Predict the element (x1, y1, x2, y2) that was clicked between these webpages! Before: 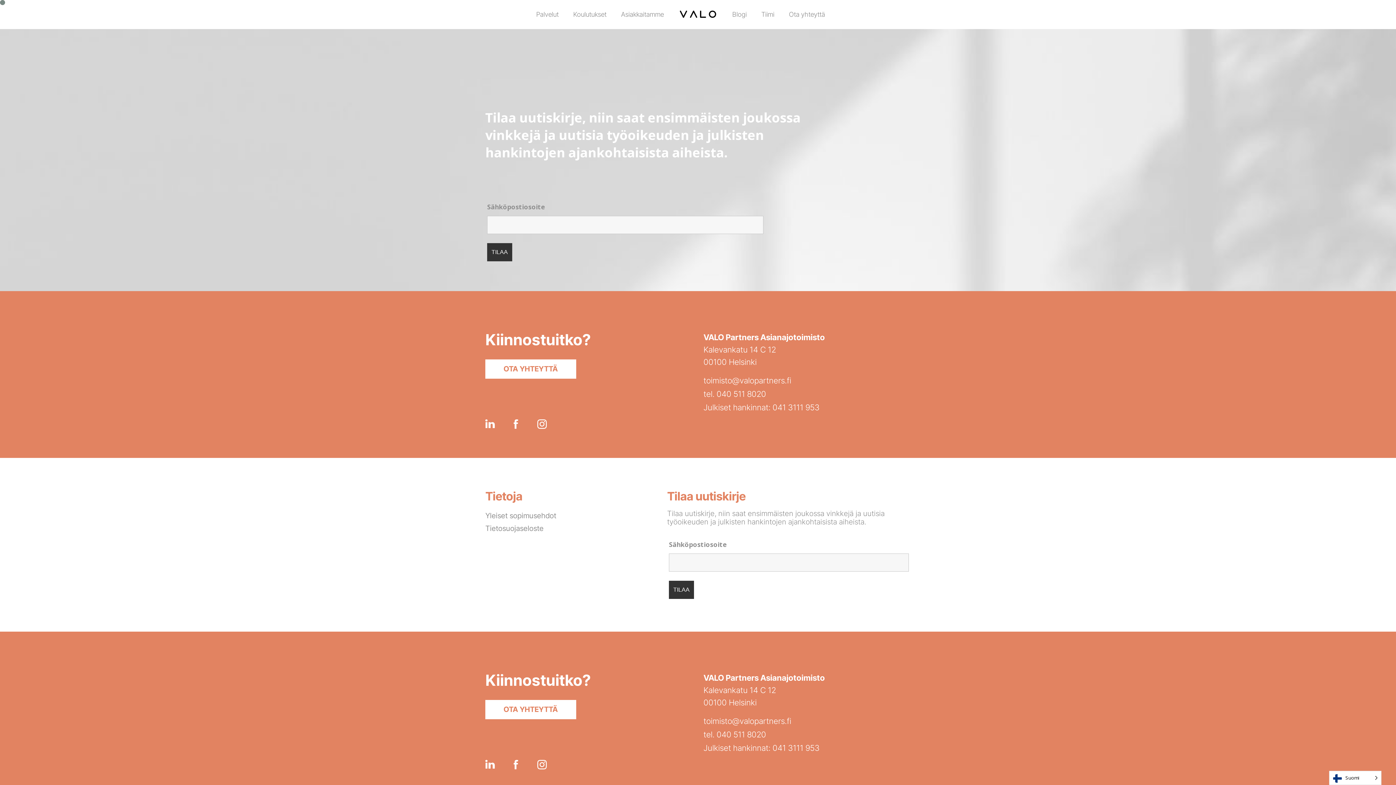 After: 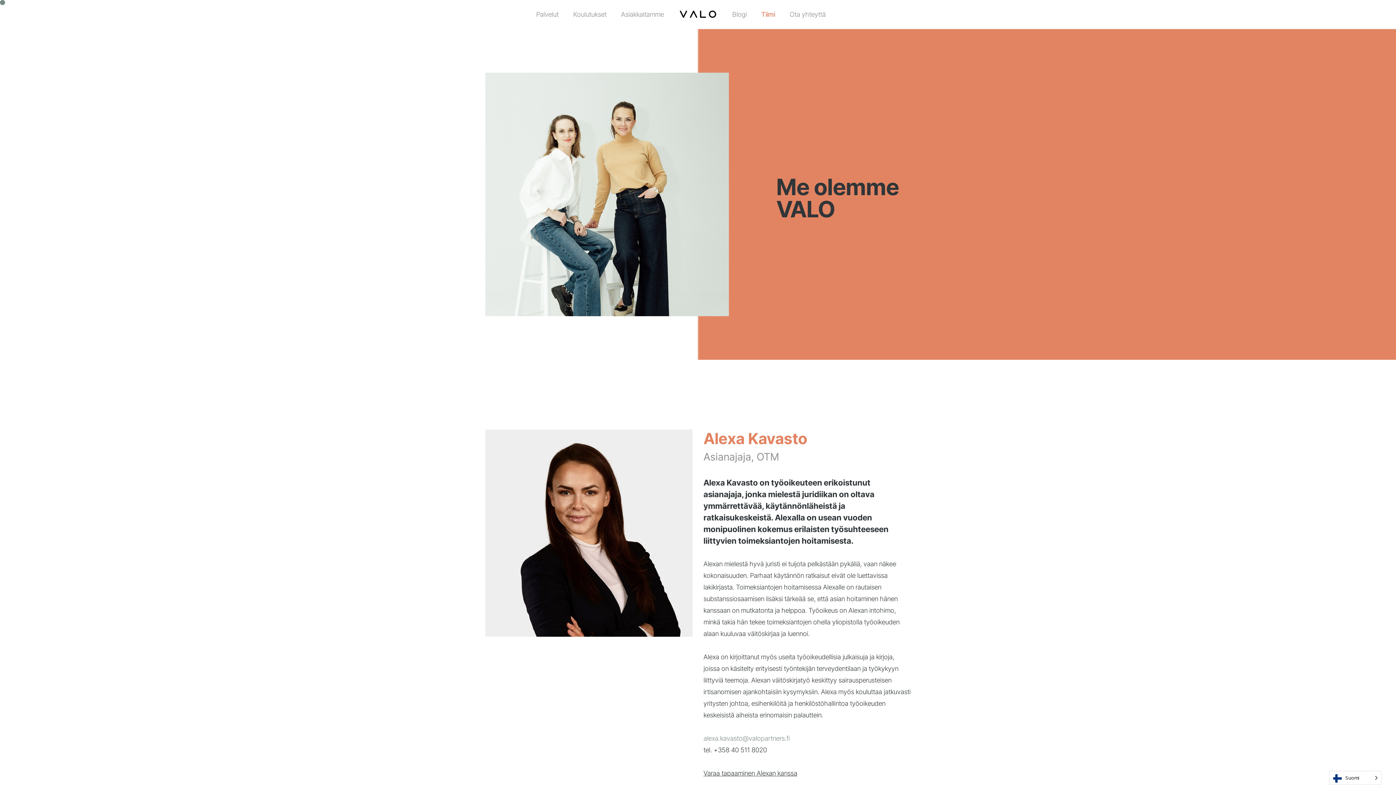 Action: label: Tiimi bbox: (754, 10, 781, 18)